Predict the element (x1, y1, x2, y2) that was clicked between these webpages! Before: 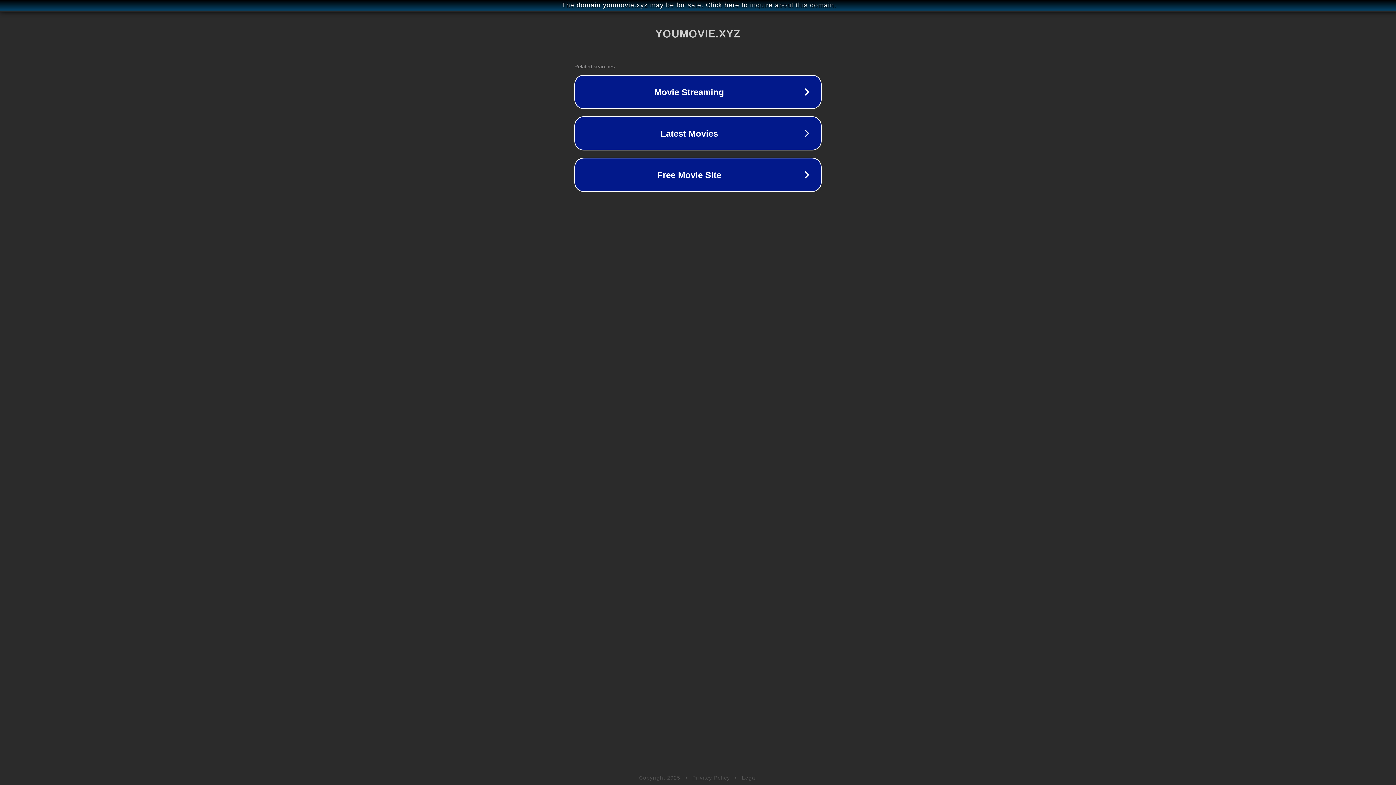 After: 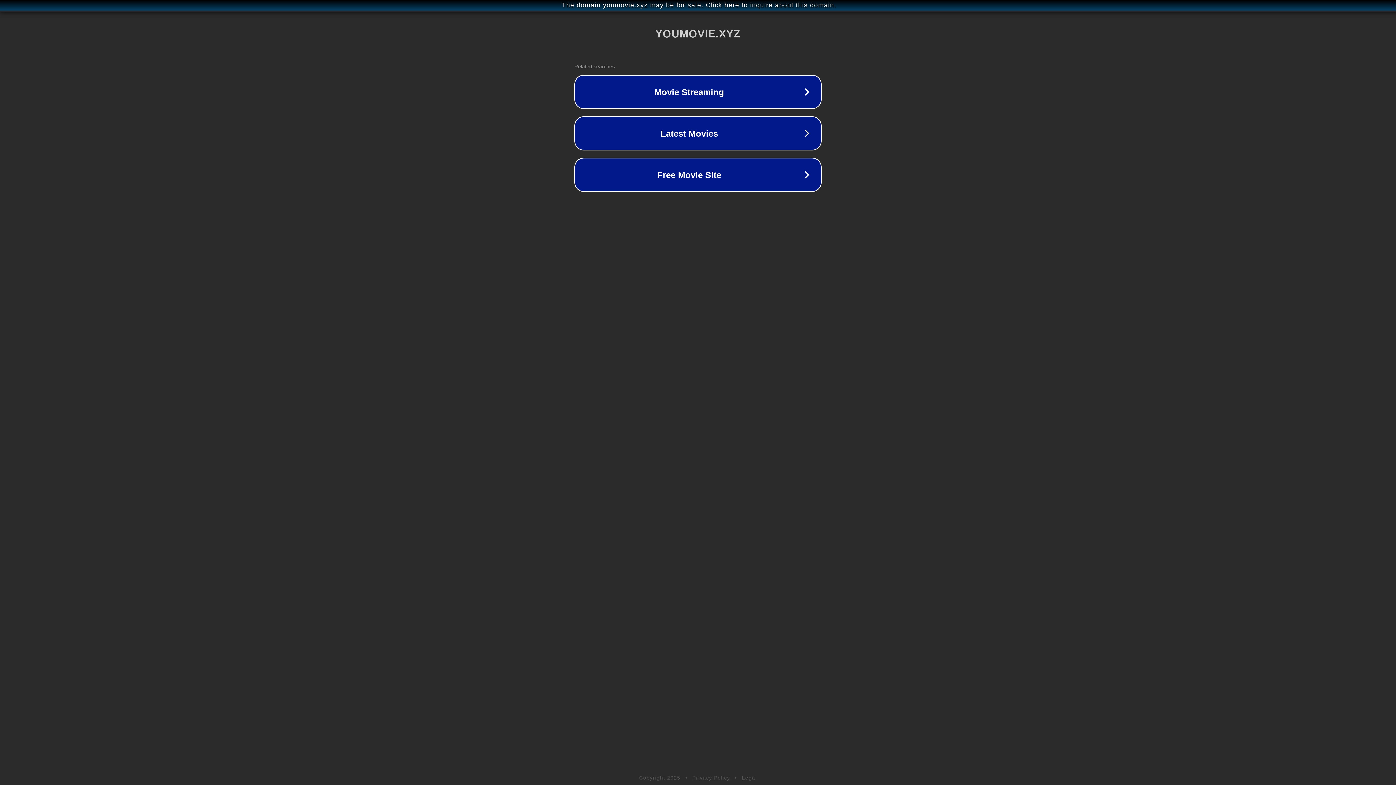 Action: label: Privacy Policy bbox: (692, 775, 730, 781)